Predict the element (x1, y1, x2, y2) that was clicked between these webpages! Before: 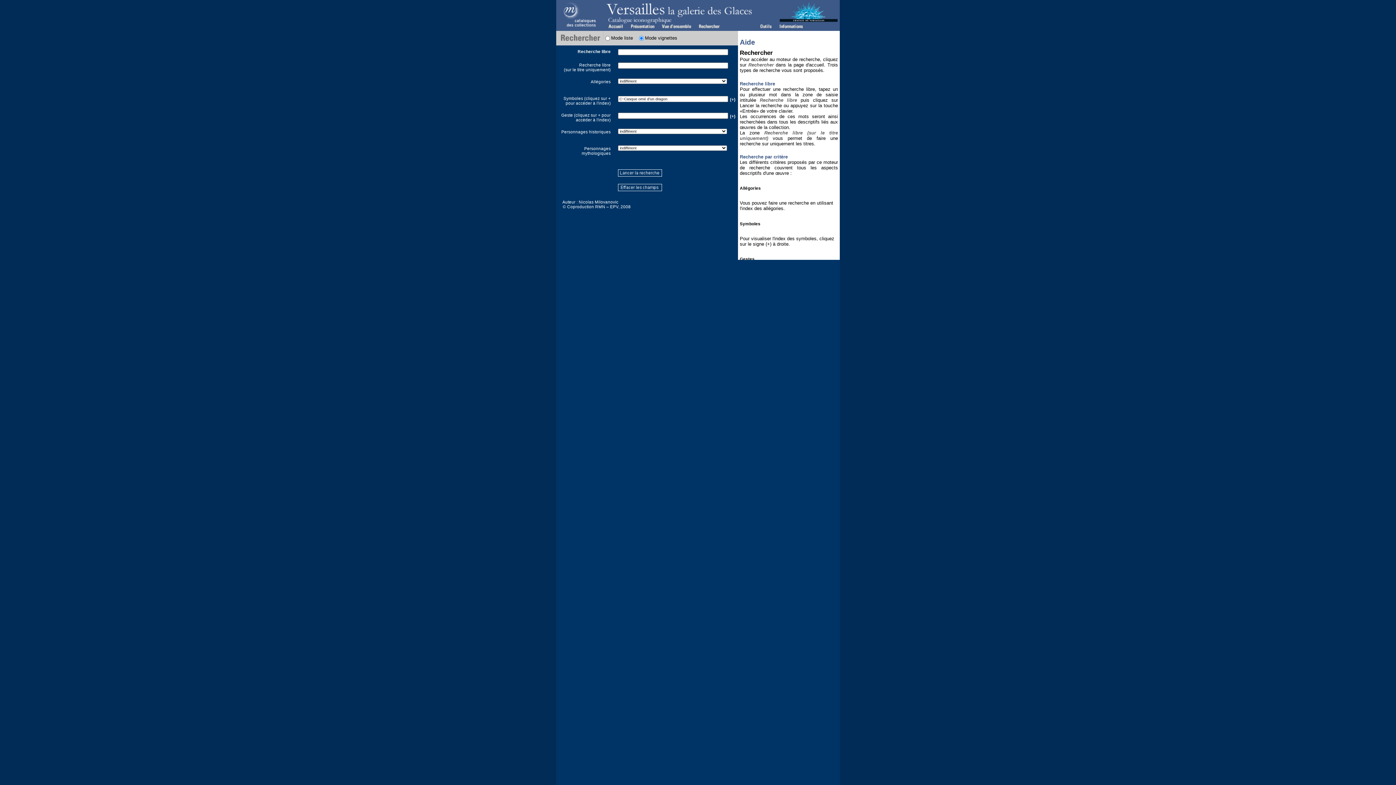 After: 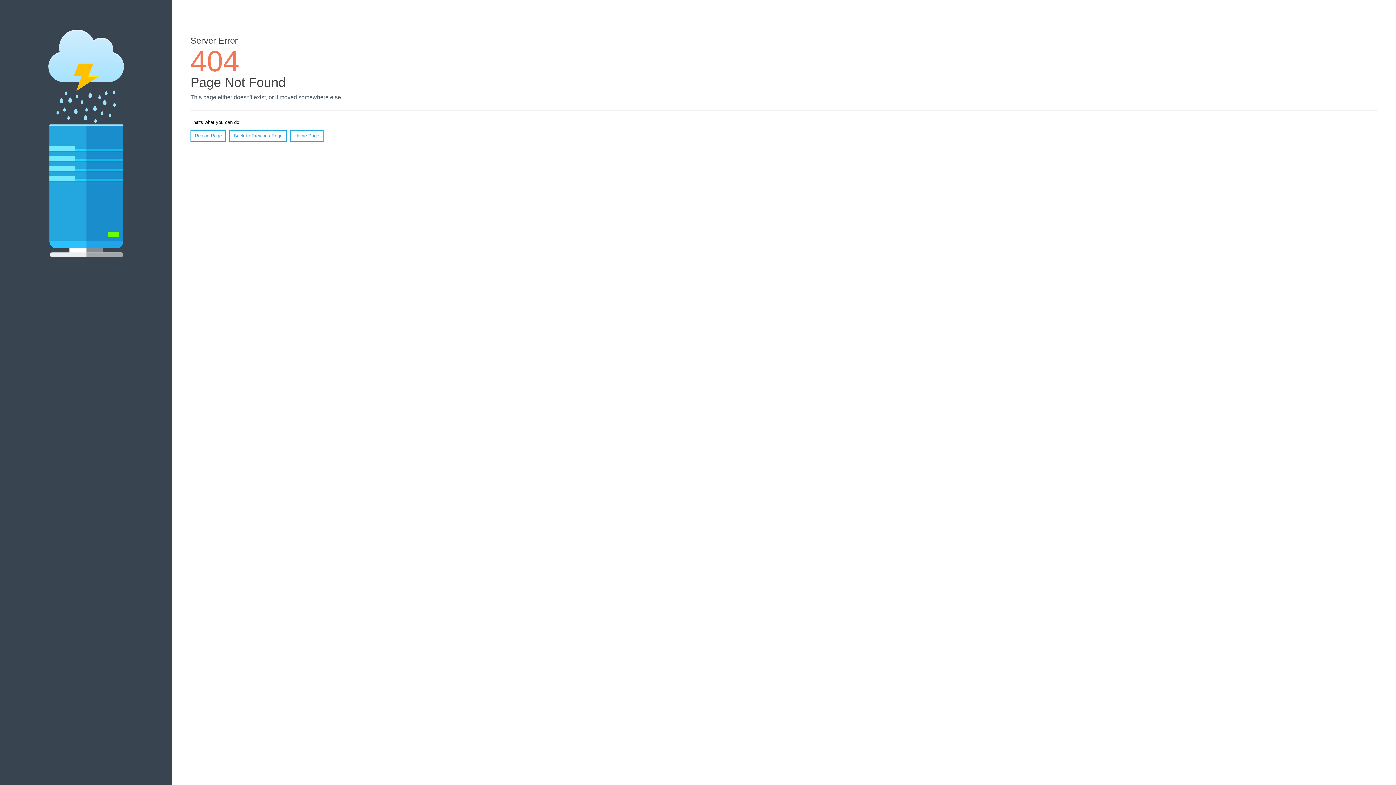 Action: bbox: (724, 22, 756, 29)